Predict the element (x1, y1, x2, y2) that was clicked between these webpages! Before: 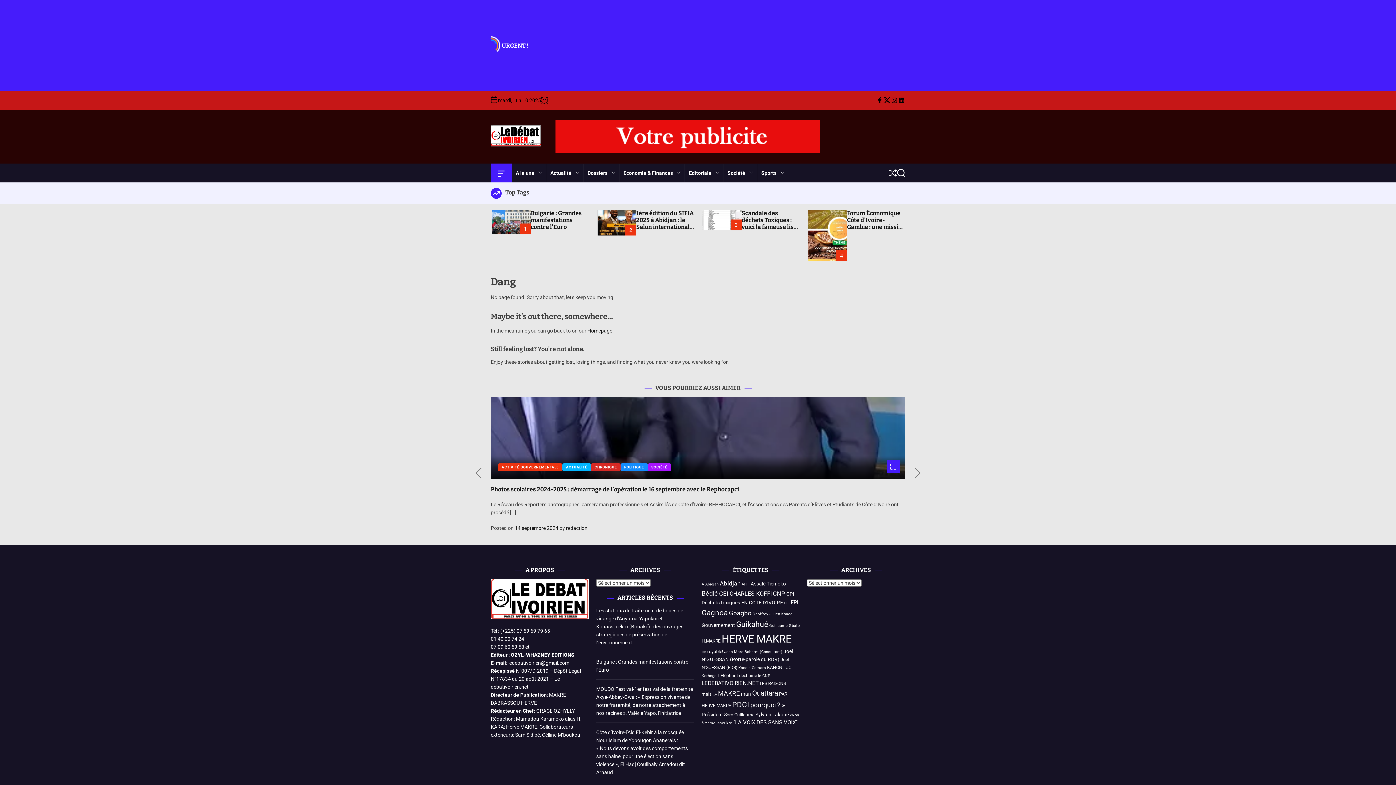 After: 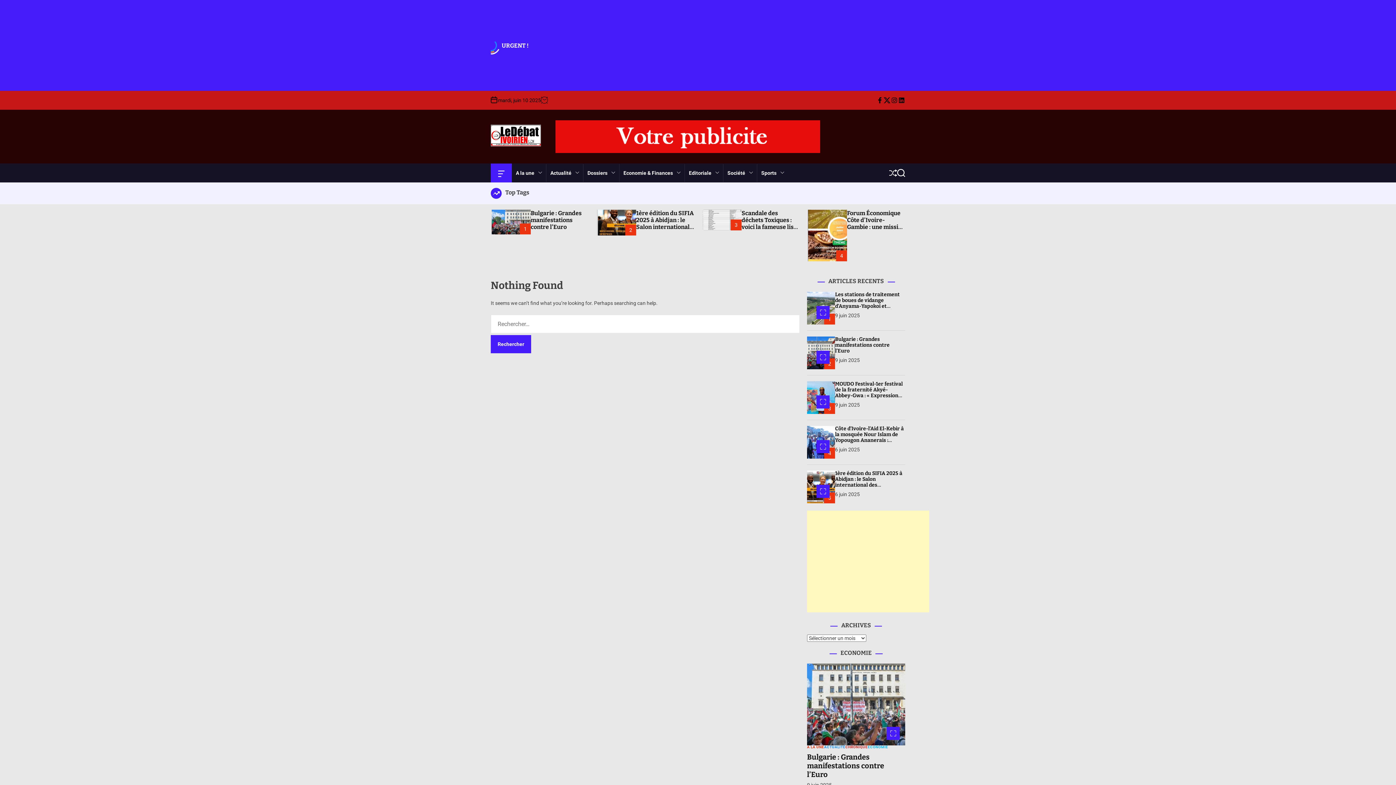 Action: label: Kandia Camara (3 éléments) bbox: (738, 665, 766, 670)